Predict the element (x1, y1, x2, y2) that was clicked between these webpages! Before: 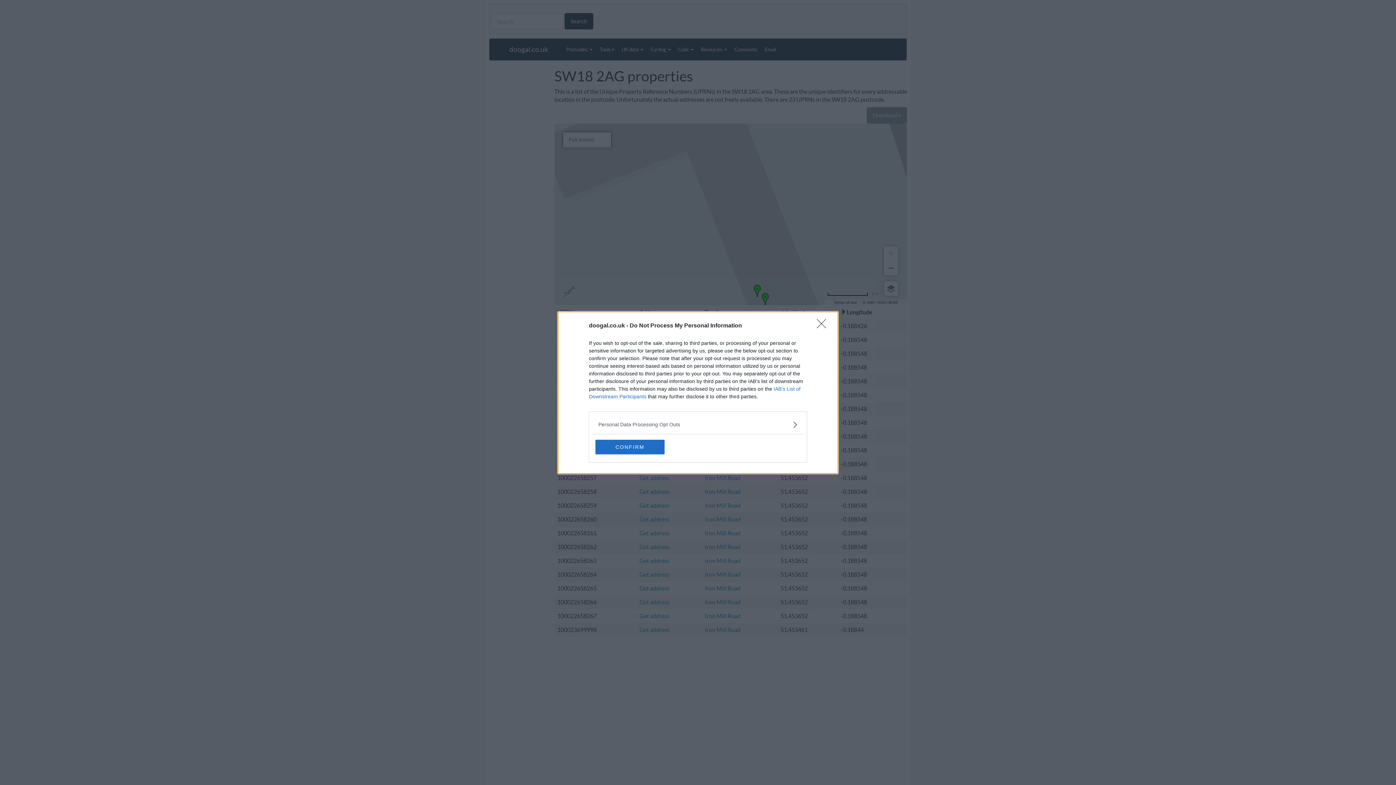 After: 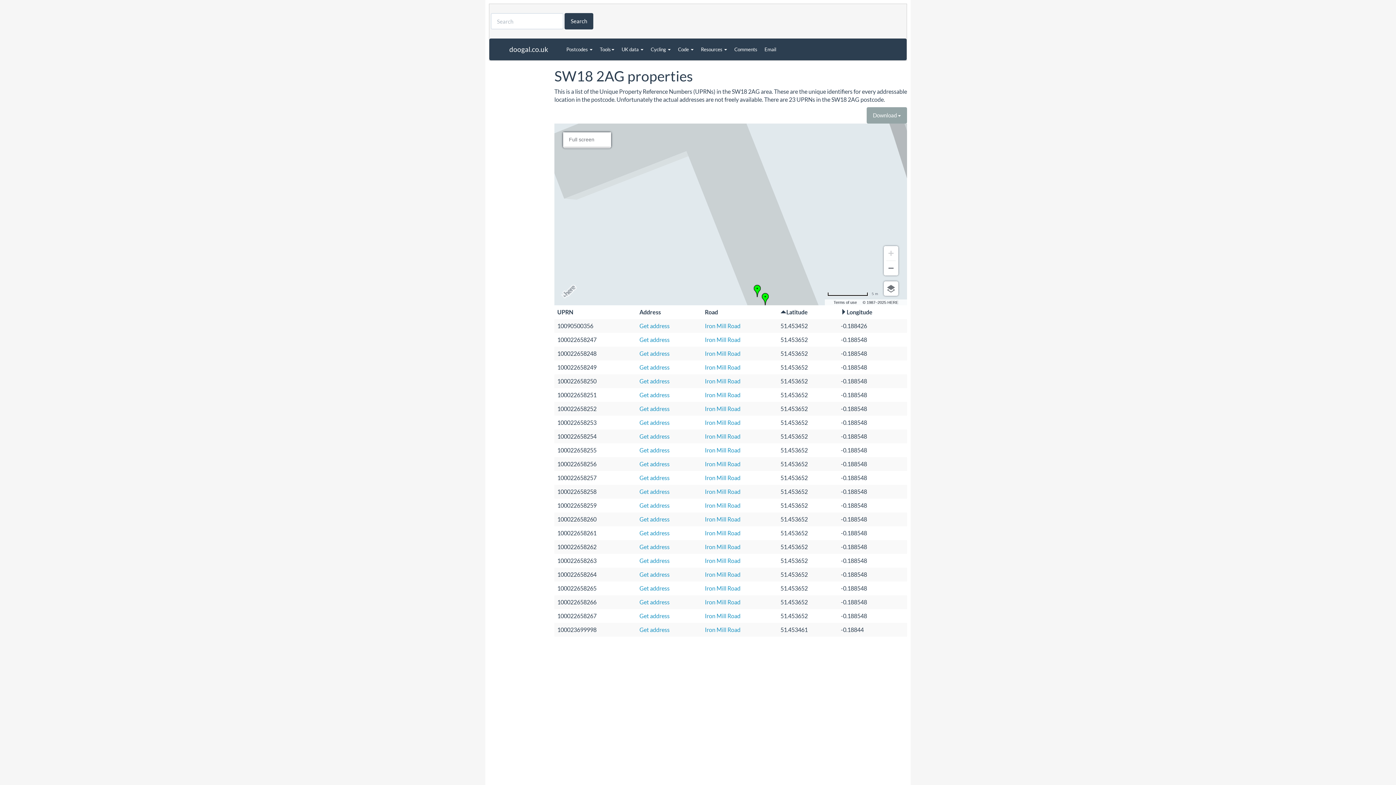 Action: label: Close bbox: (817, 319, 830, 332)